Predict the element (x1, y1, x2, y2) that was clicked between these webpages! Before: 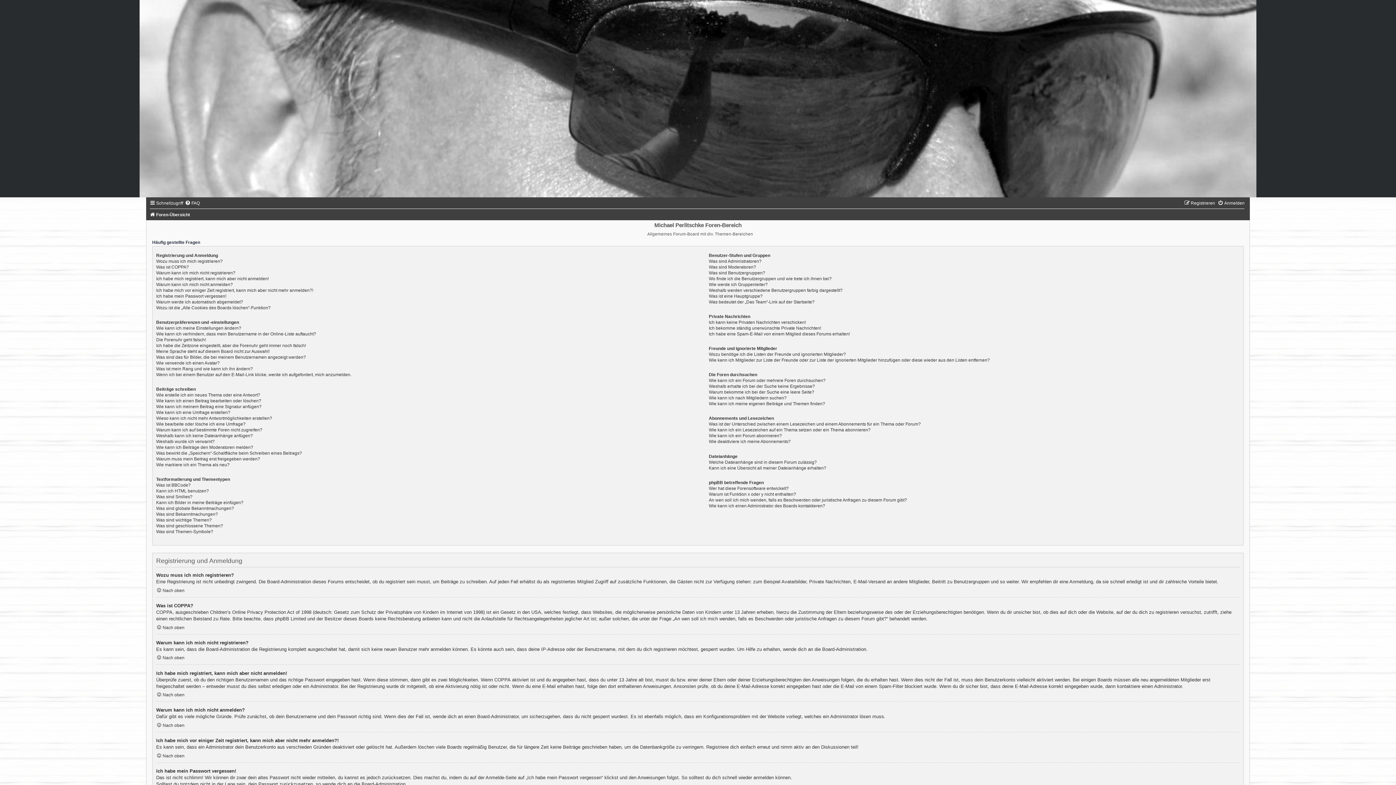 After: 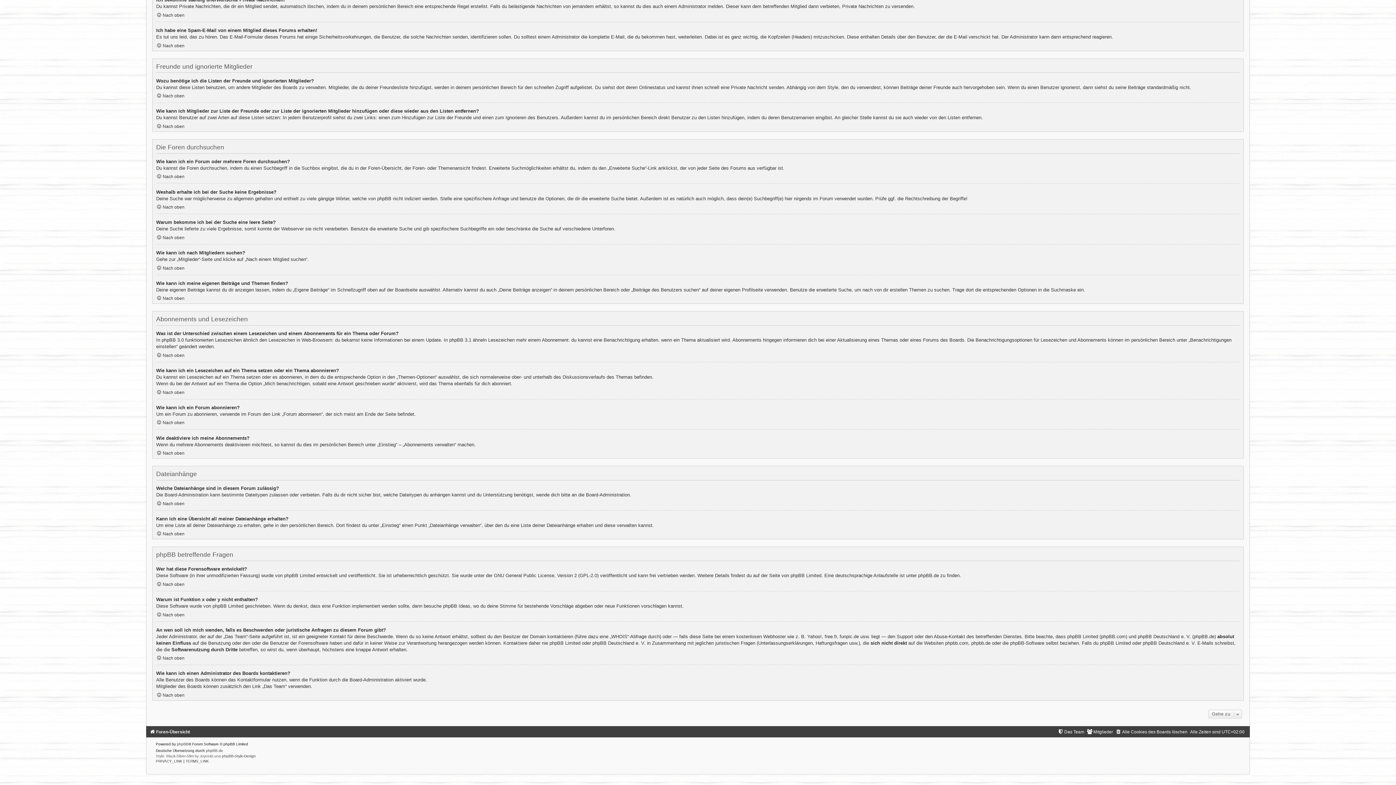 Action: bbox: (709, 401, 825, 406) label: Wie kann ich meine eigenen Beiträge und Themen finden?